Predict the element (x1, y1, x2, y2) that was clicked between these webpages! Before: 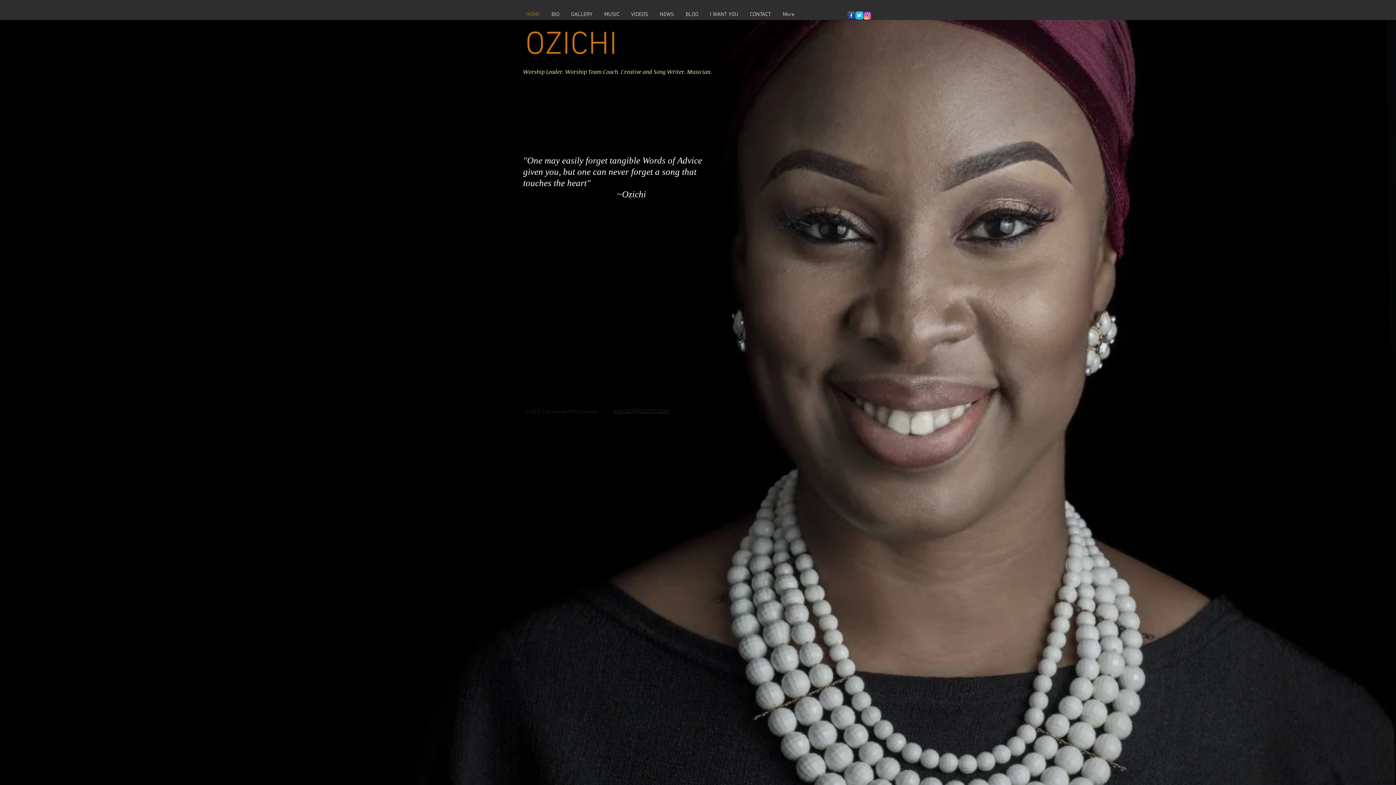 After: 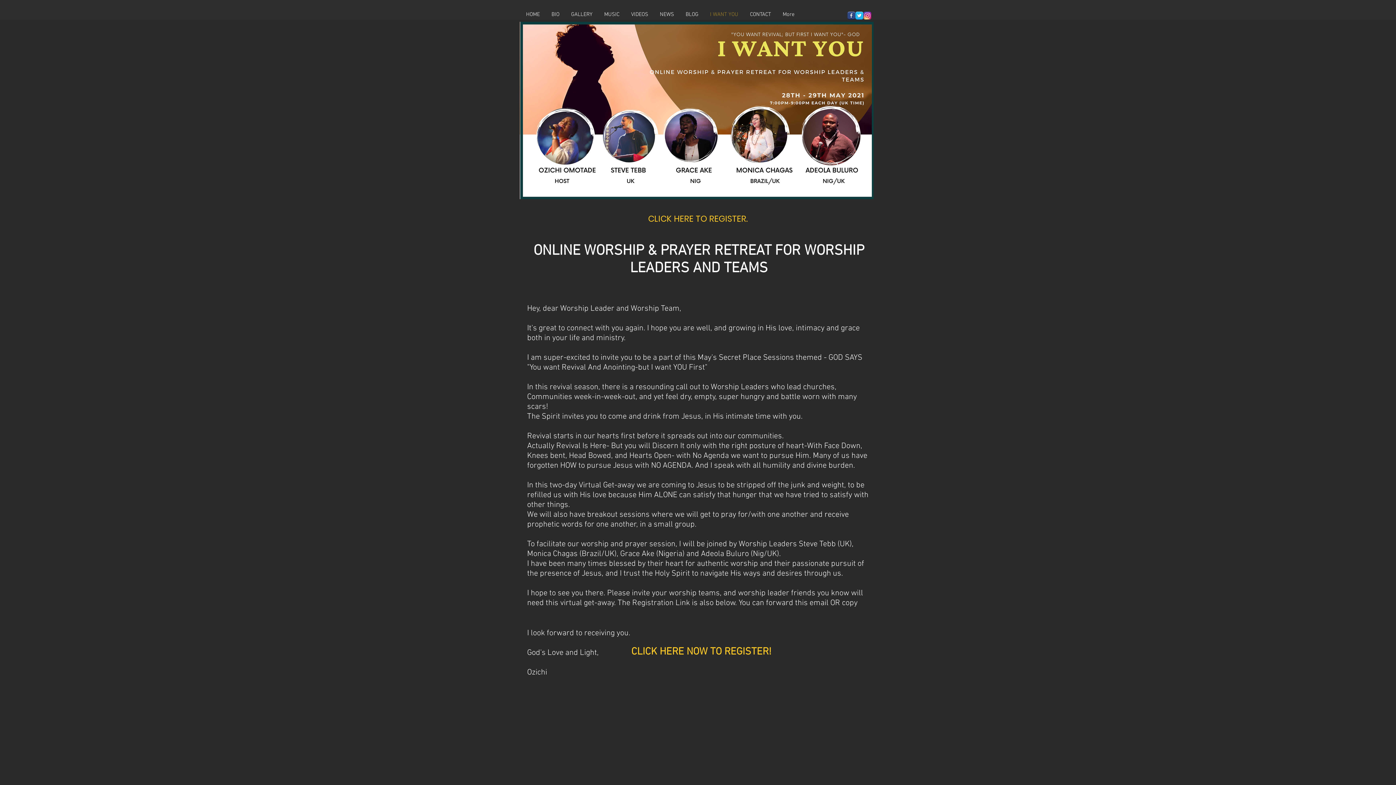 Action: label: I WANT YOU bbox: (704, 9, 744, 19)